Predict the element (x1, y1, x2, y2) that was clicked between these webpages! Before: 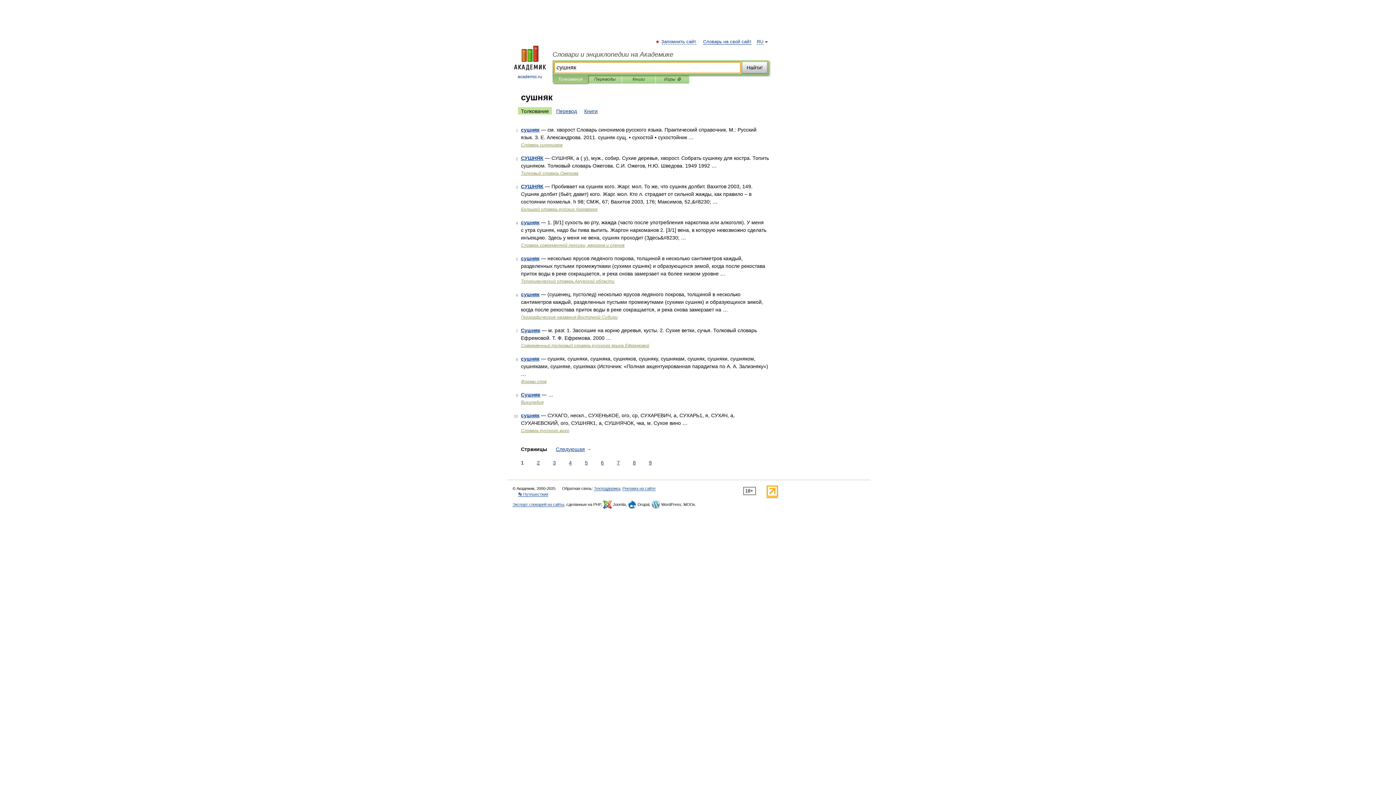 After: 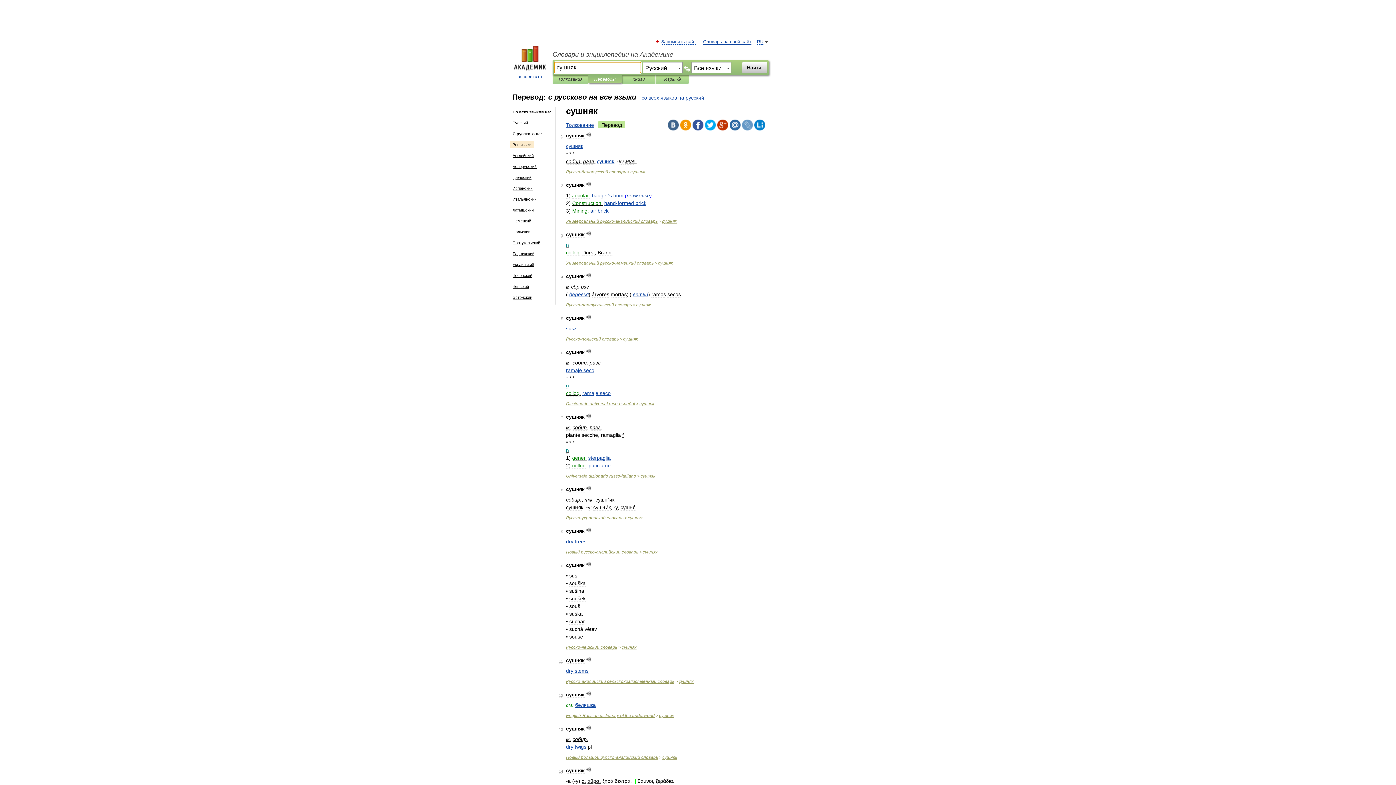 Action: bbox: (553, 107, 580, 114) label: Перевод